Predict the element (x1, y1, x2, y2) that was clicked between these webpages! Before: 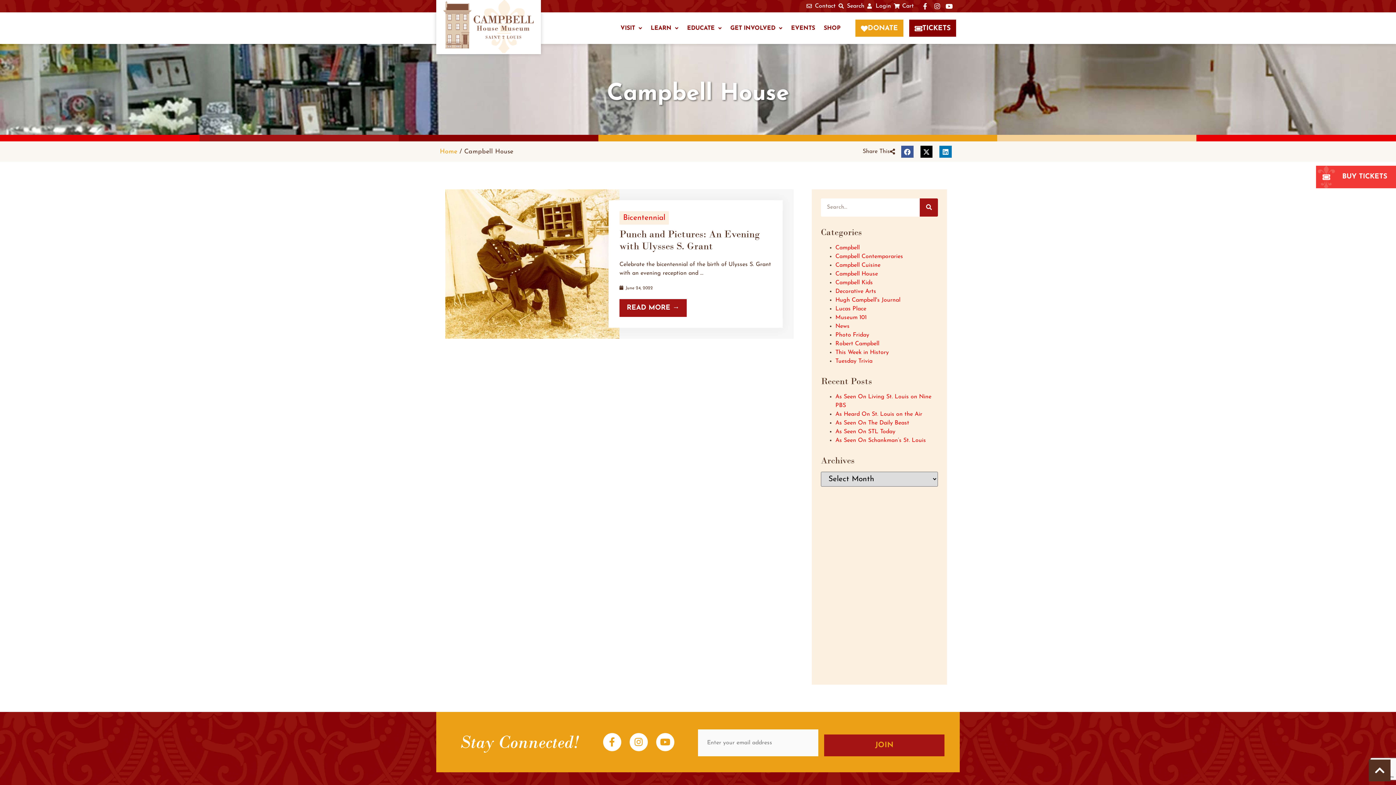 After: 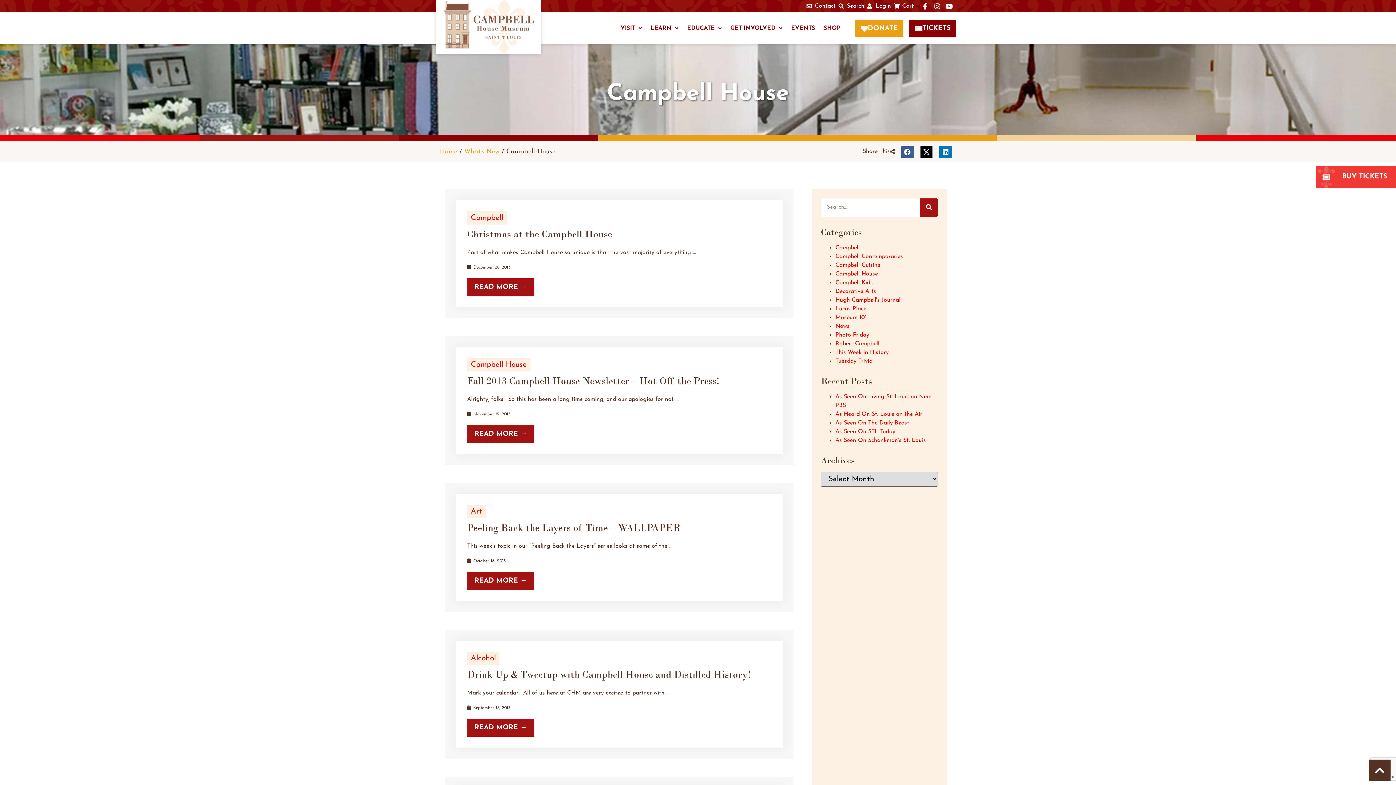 Action: bbox: (835, 271, 878, 276) label: Campbell House